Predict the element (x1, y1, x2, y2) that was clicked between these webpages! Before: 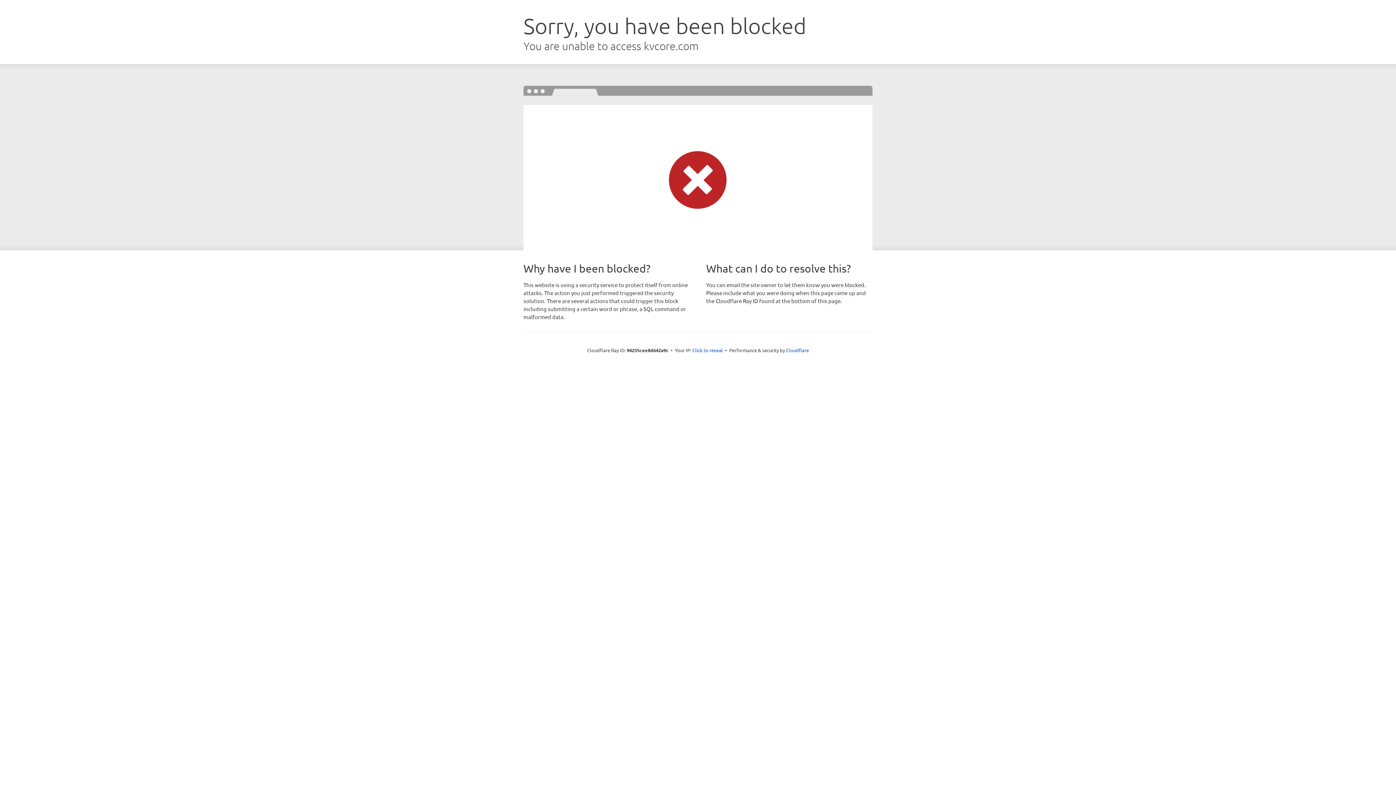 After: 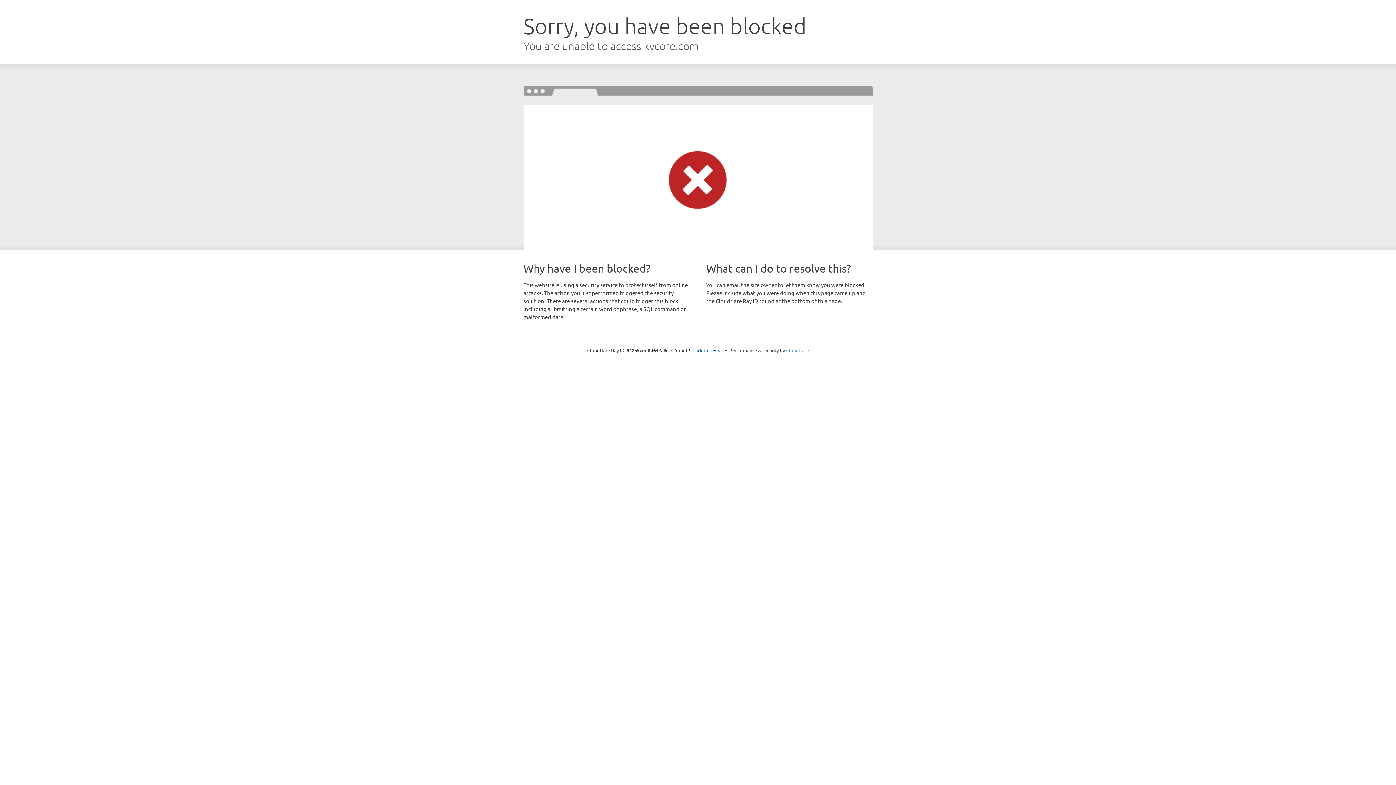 Action: bbox: (786, 347, 809, 353) label: Cloudflare